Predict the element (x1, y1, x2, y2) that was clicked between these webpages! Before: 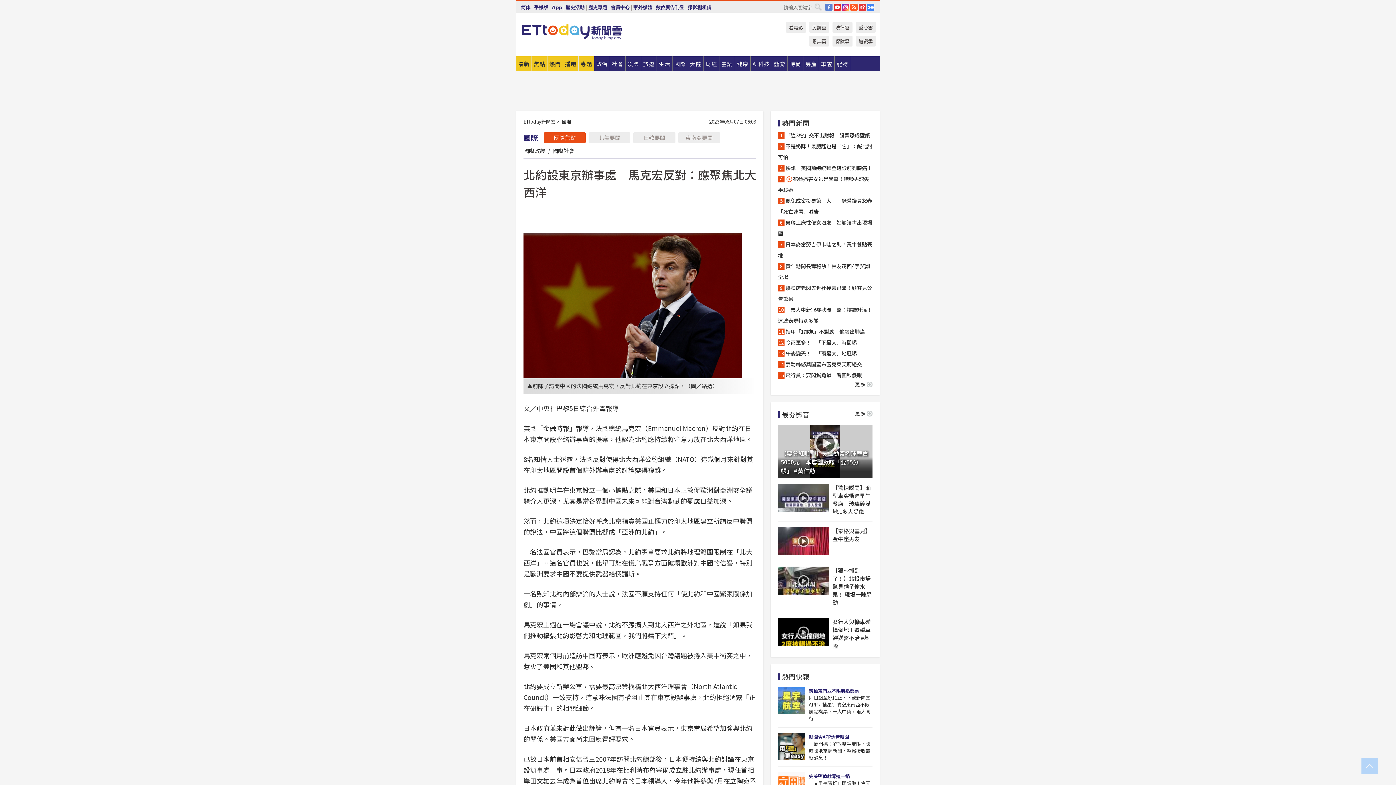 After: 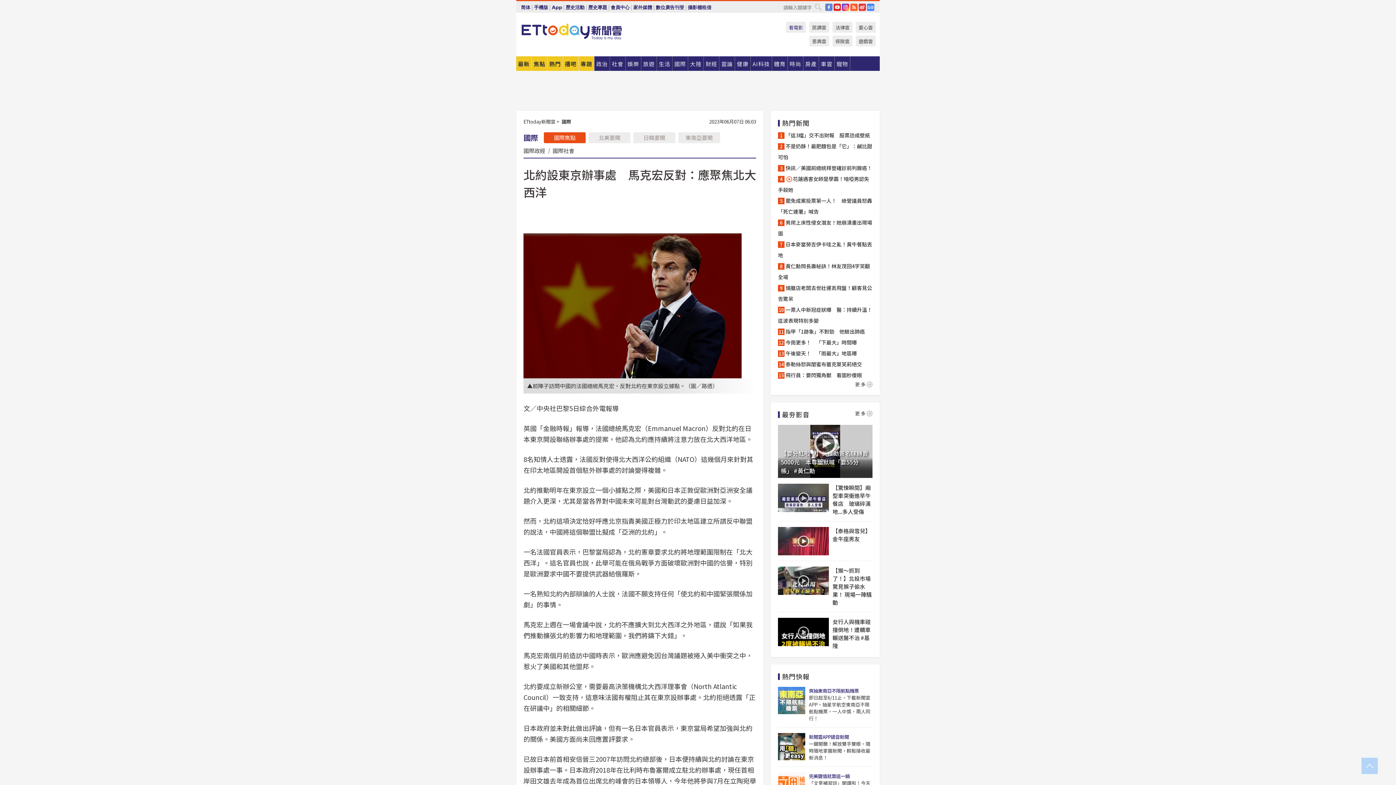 Action: bbox: (786, 21, 806, 32) label: 看電影